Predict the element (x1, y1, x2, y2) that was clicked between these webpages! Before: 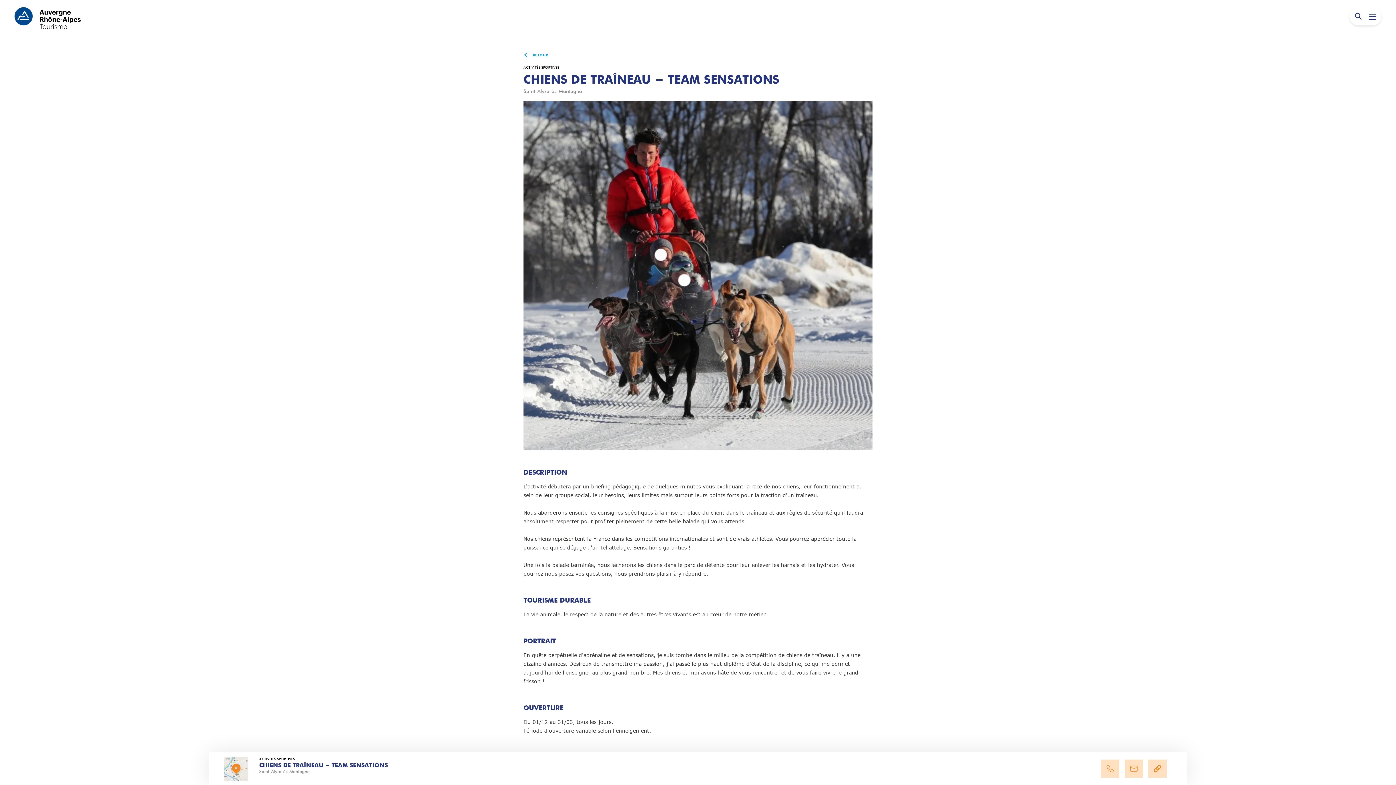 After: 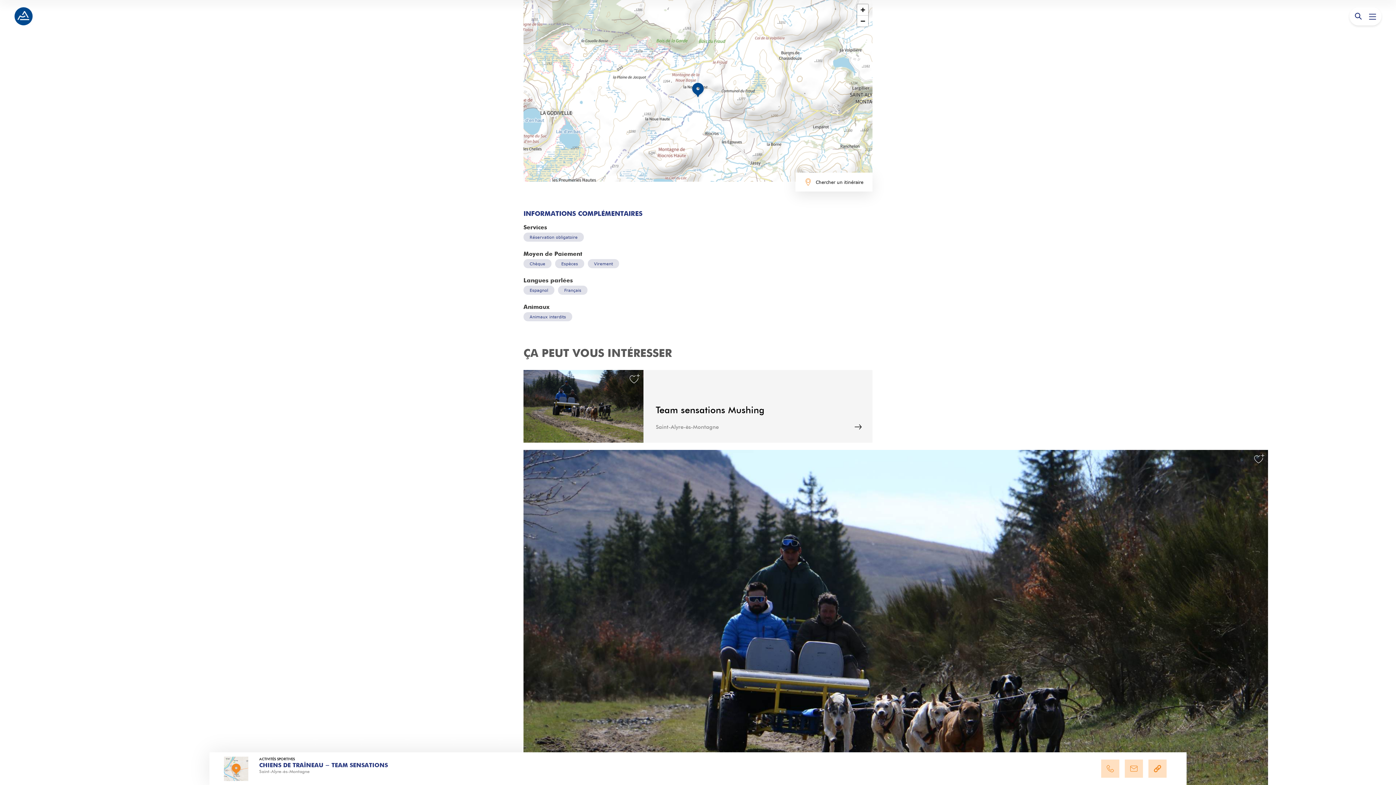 Action: bbox: (224, 756, 248, 781)